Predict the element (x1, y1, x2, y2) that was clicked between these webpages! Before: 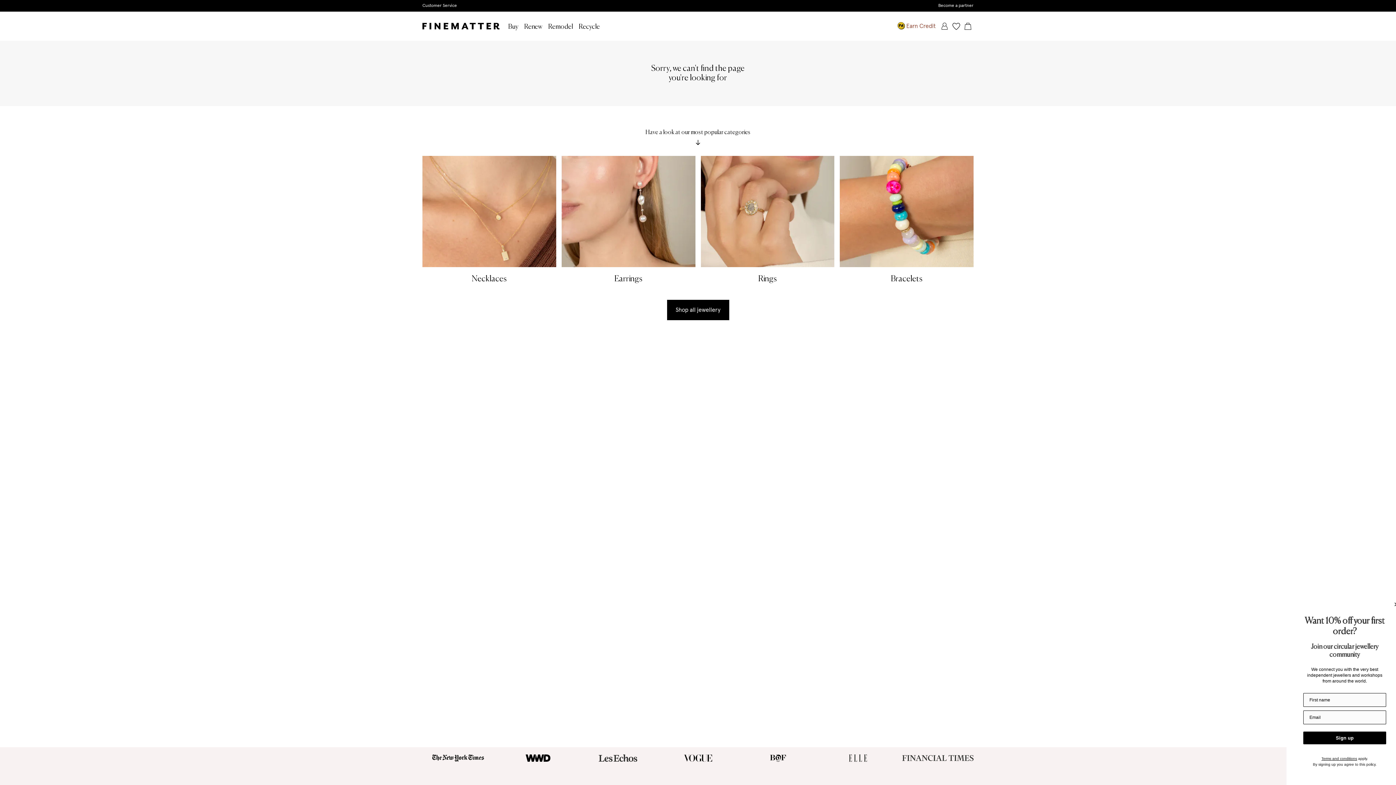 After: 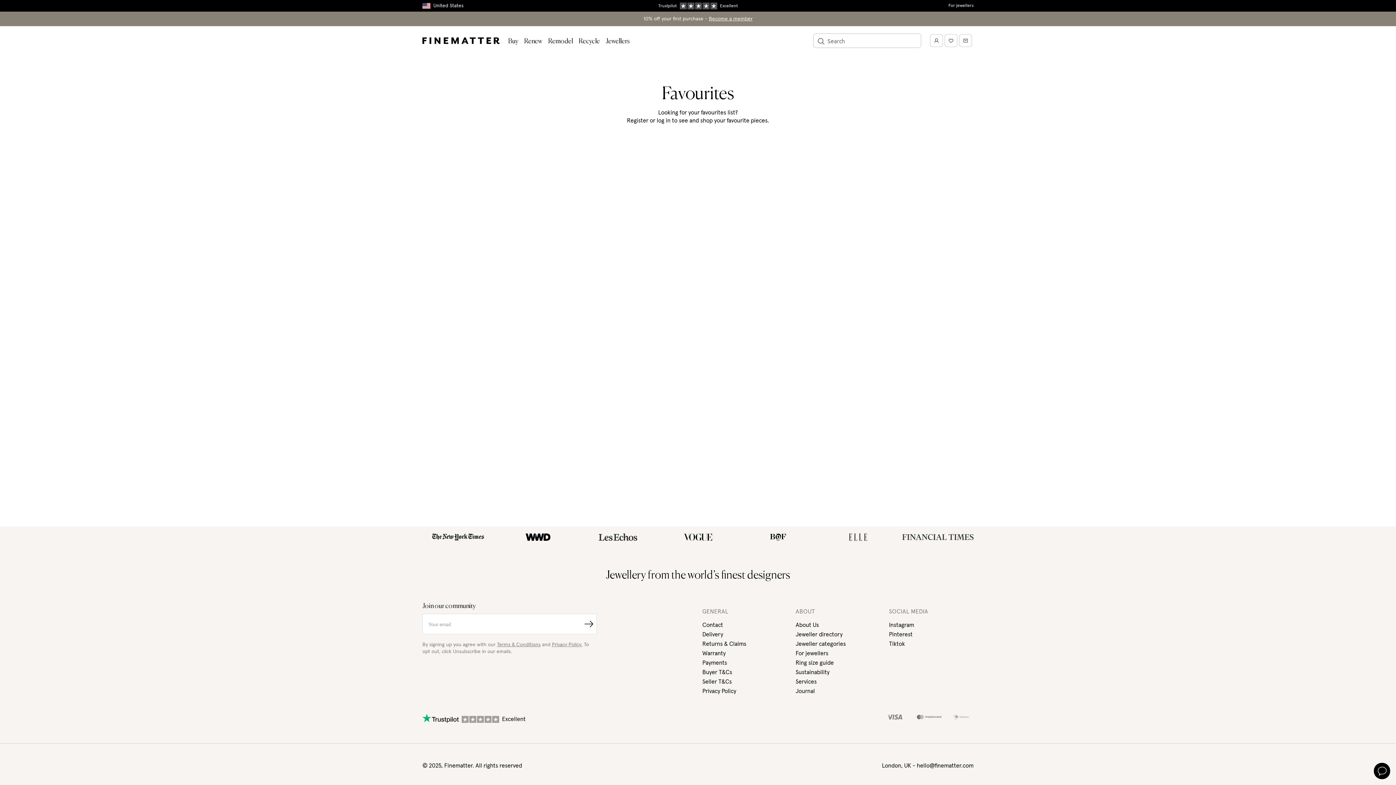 Action: bbox: (950, 20, 962, 32) label: Favourites